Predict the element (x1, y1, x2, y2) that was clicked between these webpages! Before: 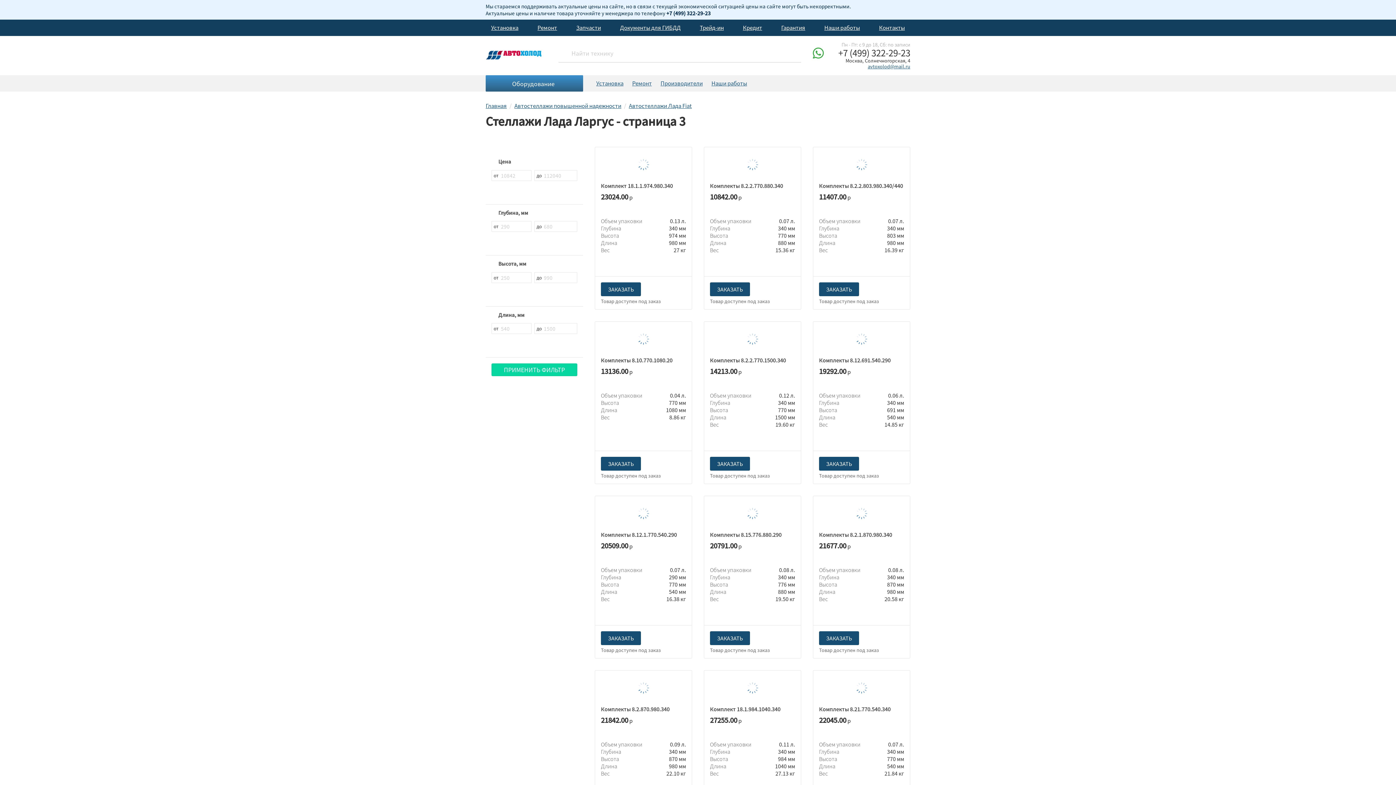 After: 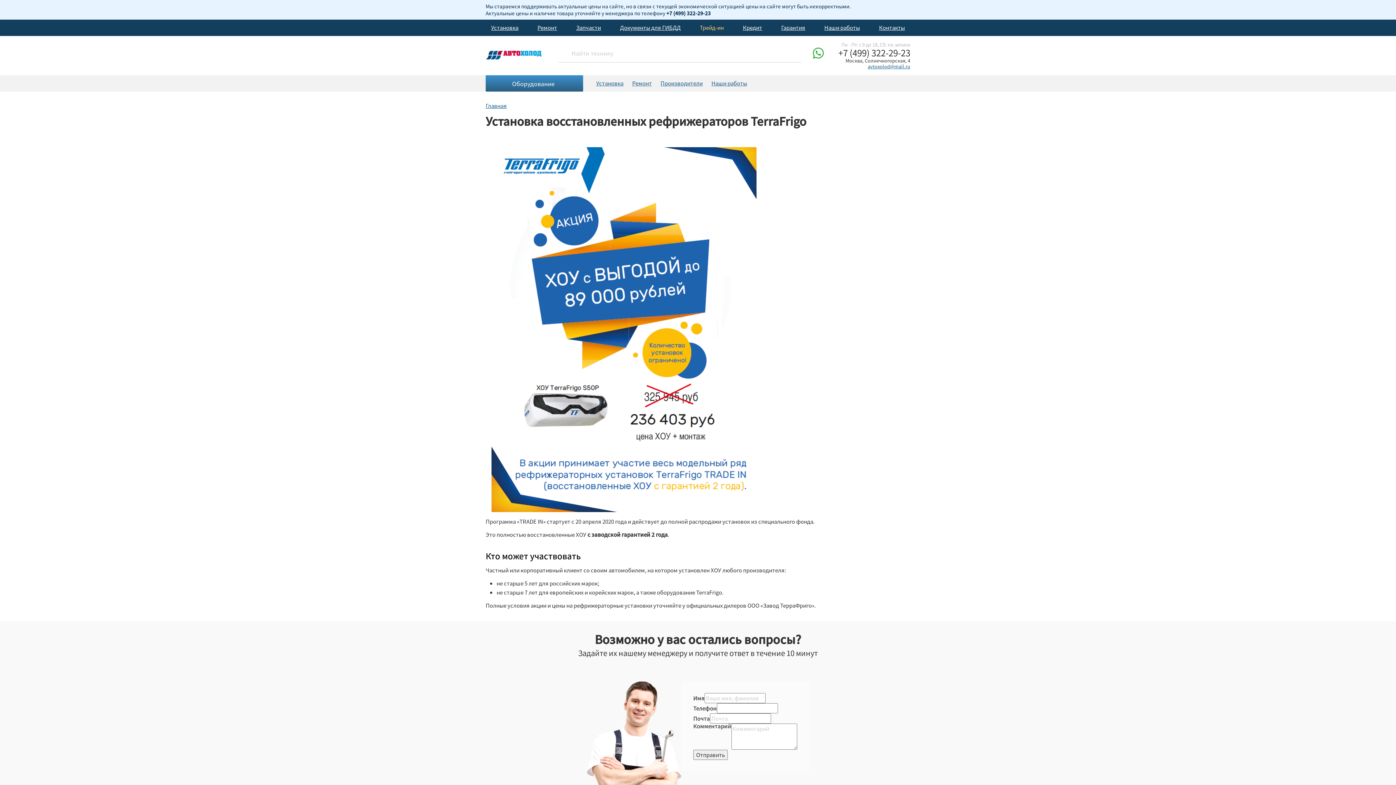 Action: label: Трейд-ин bbox: (694, 19, 729, 36)